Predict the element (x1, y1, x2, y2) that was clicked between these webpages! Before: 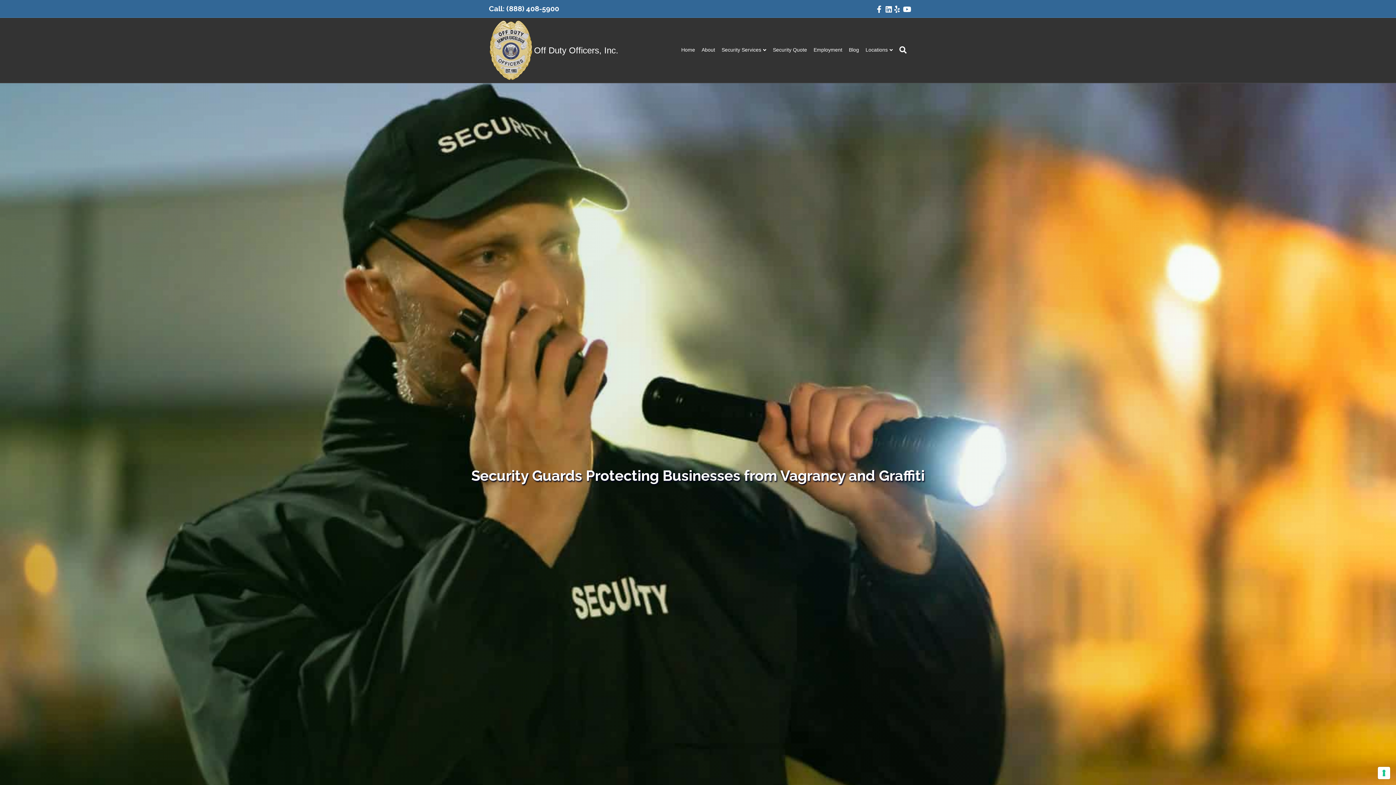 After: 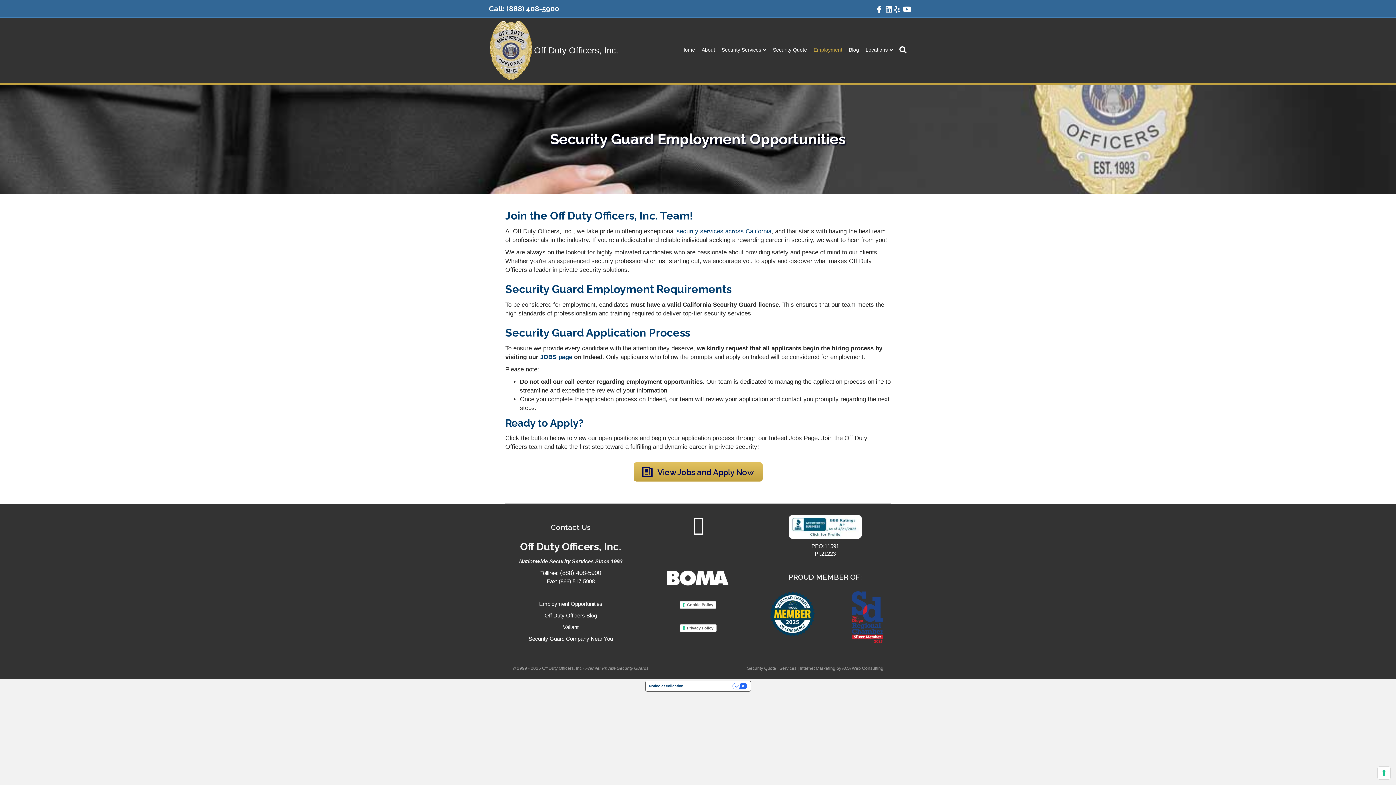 Action: label: Employment bbox: (810, 41, 845, 58)